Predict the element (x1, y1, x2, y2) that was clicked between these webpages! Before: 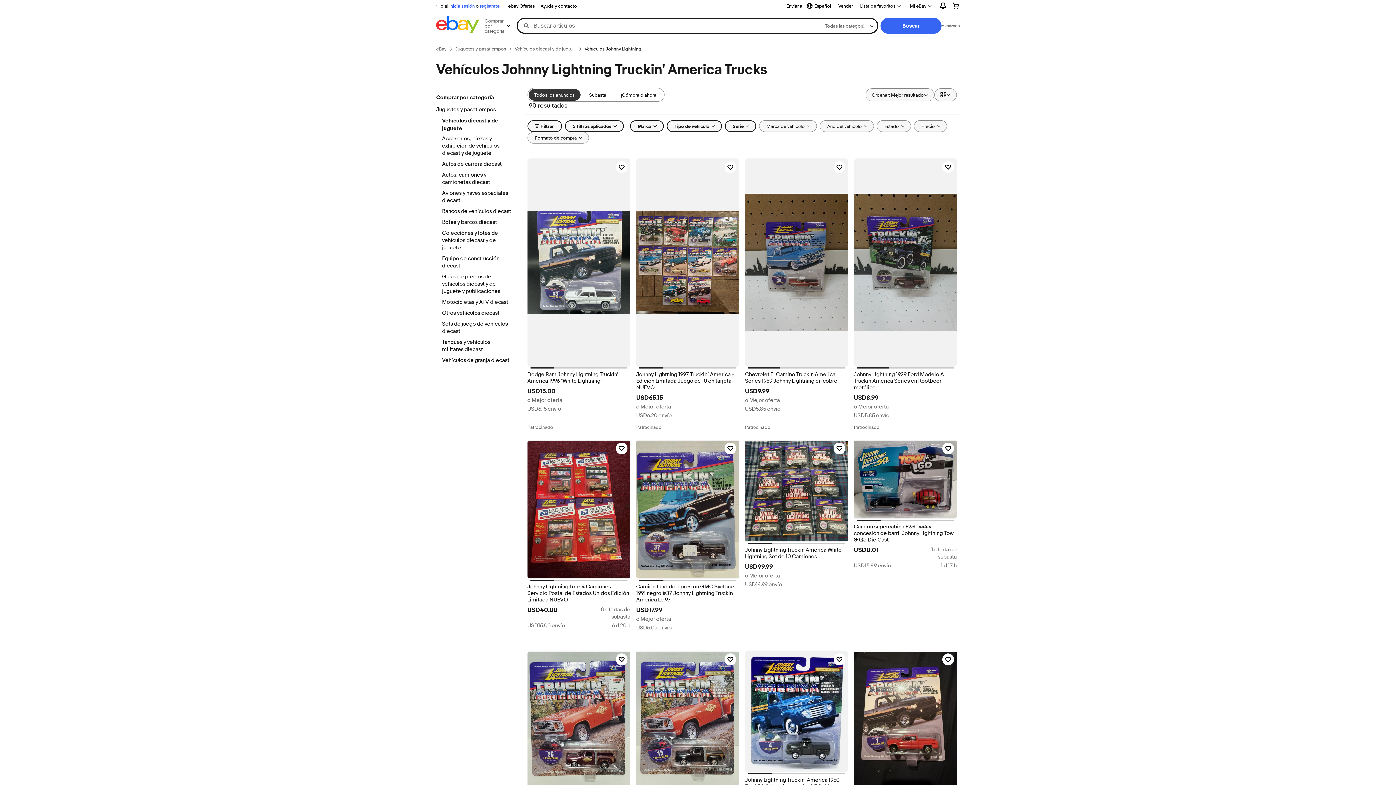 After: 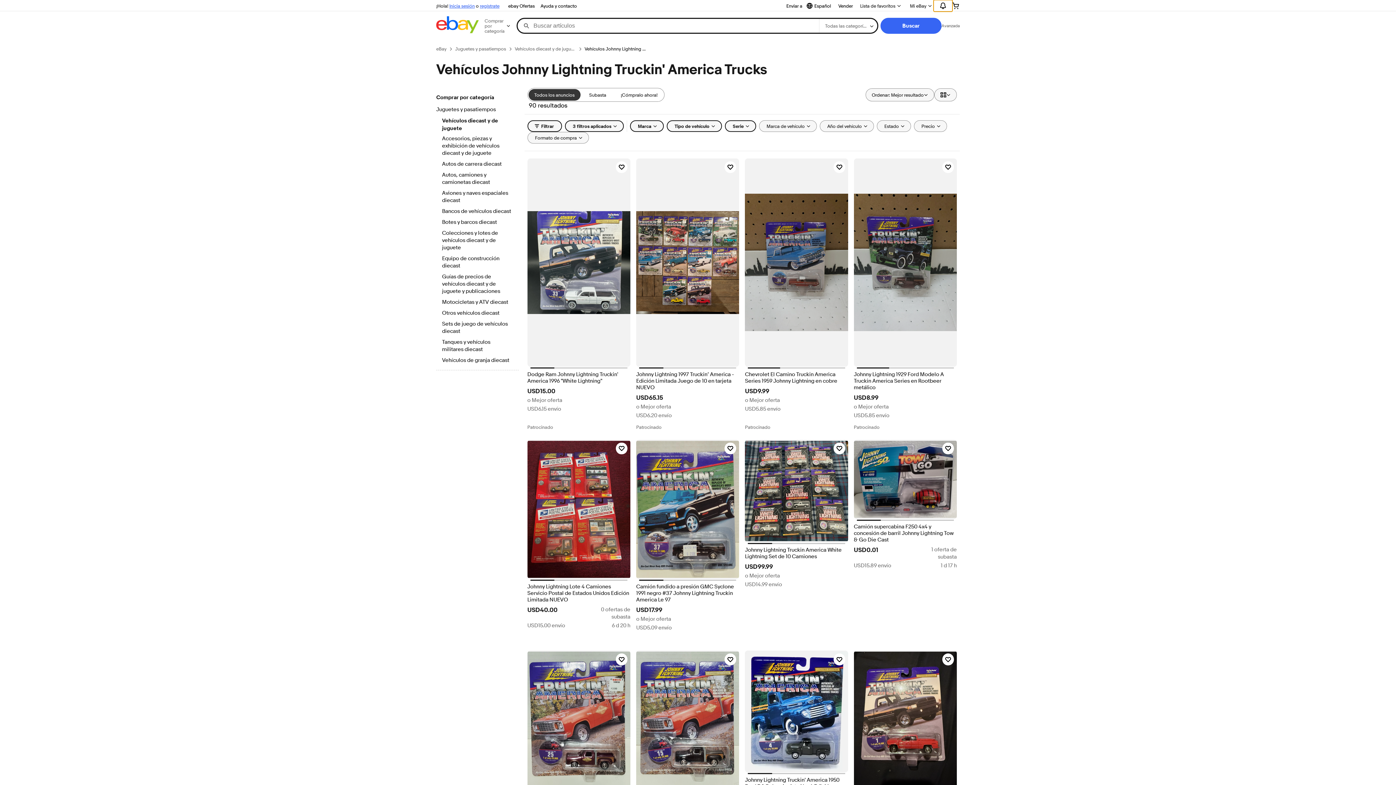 Action: label: Expandir Notificaciones bbox: (933, 0, 952, 11)